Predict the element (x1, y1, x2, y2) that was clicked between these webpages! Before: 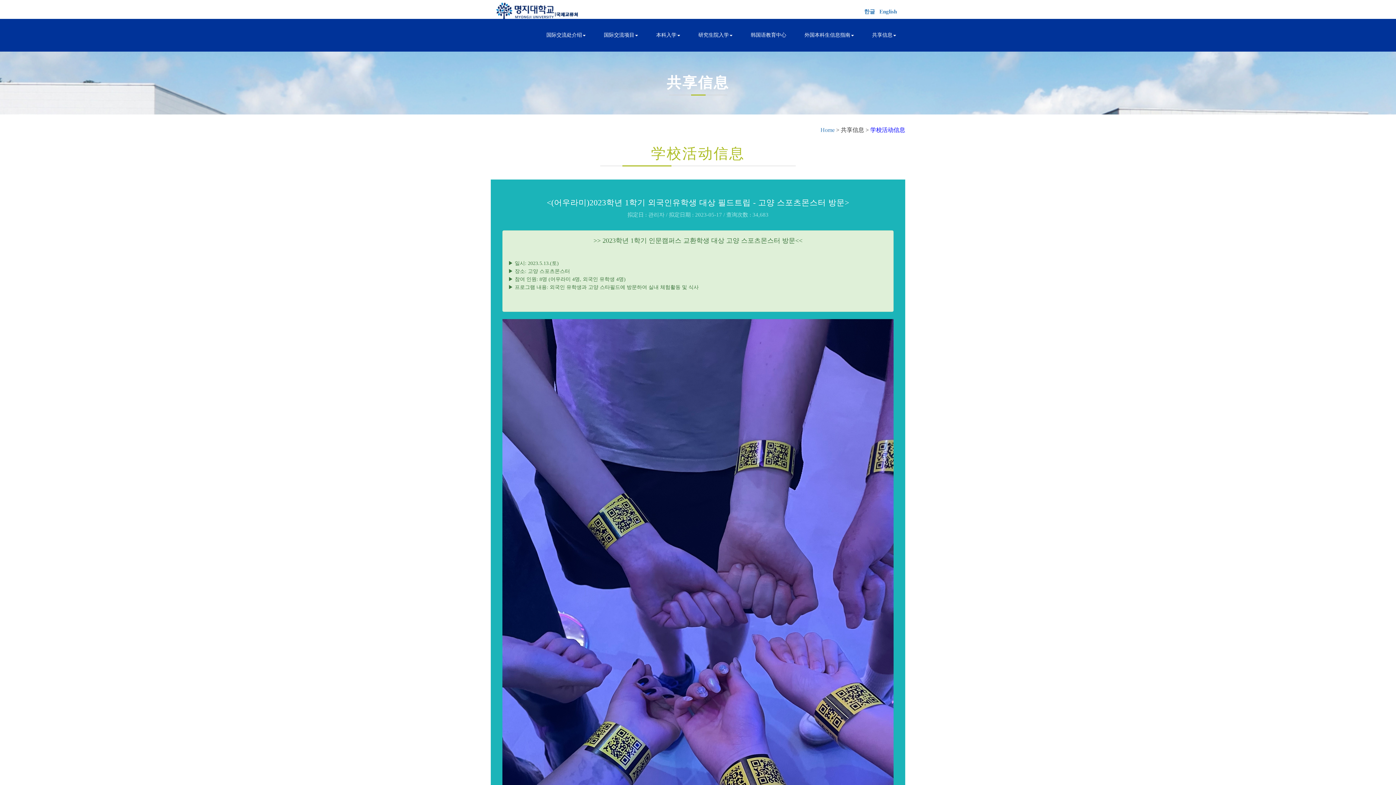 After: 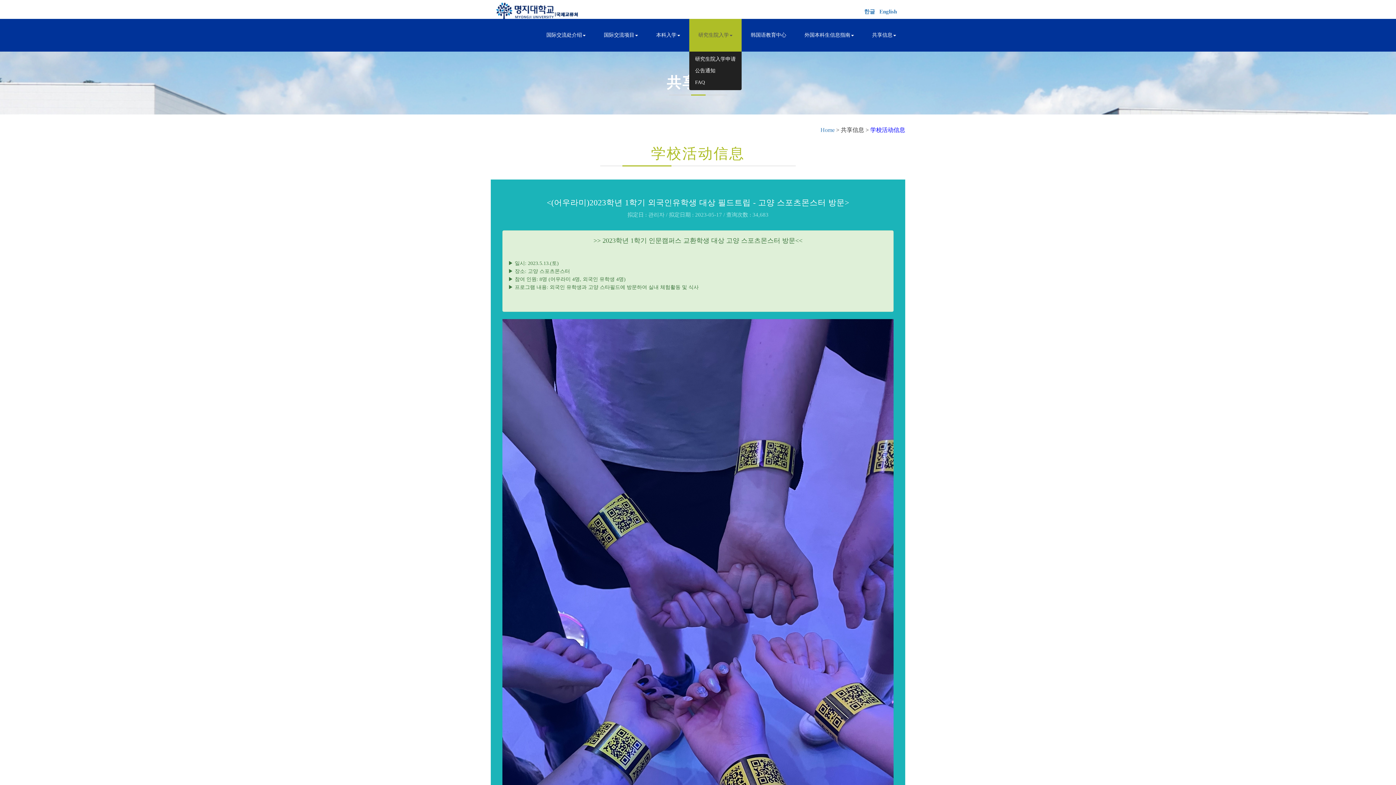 Action: bbox: (689, 18, 741, 51) label: 研究生院入学